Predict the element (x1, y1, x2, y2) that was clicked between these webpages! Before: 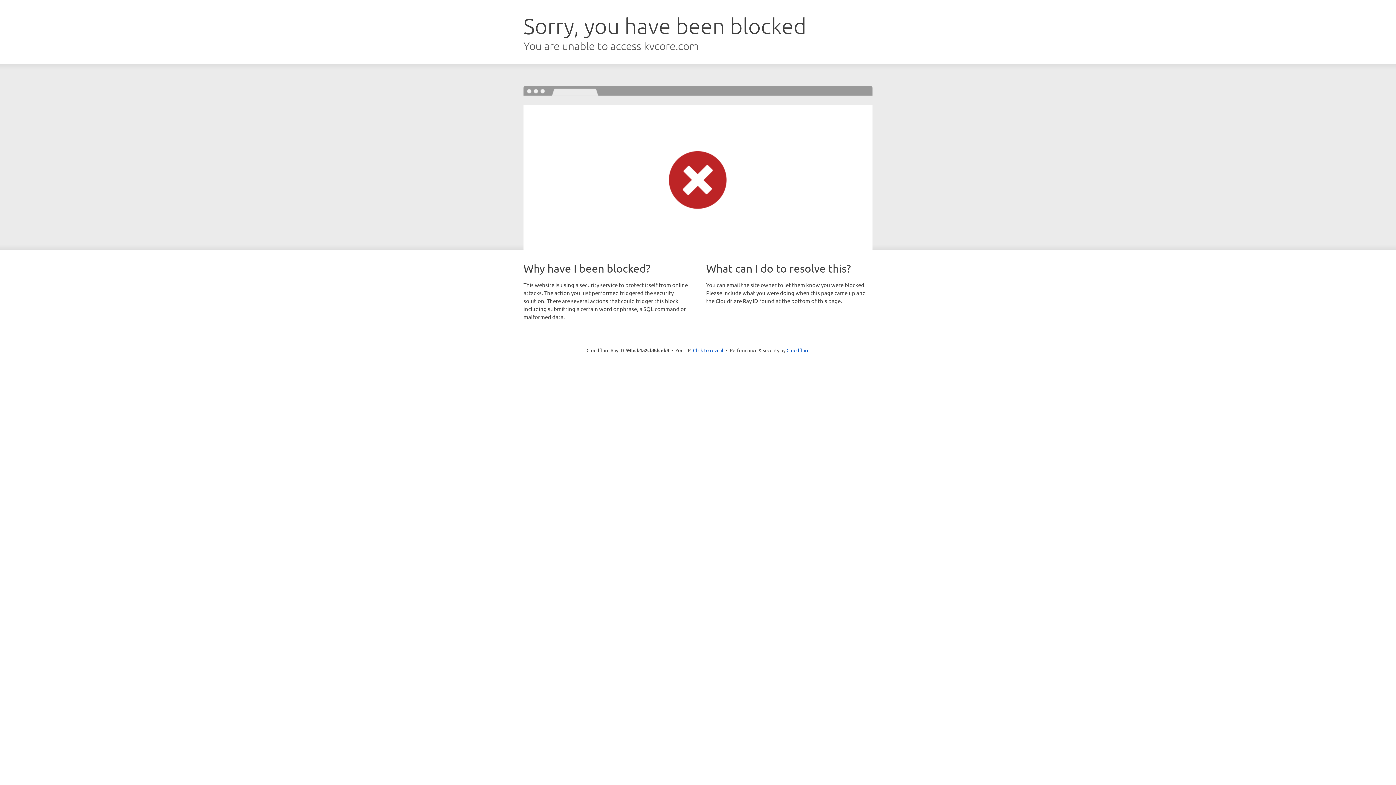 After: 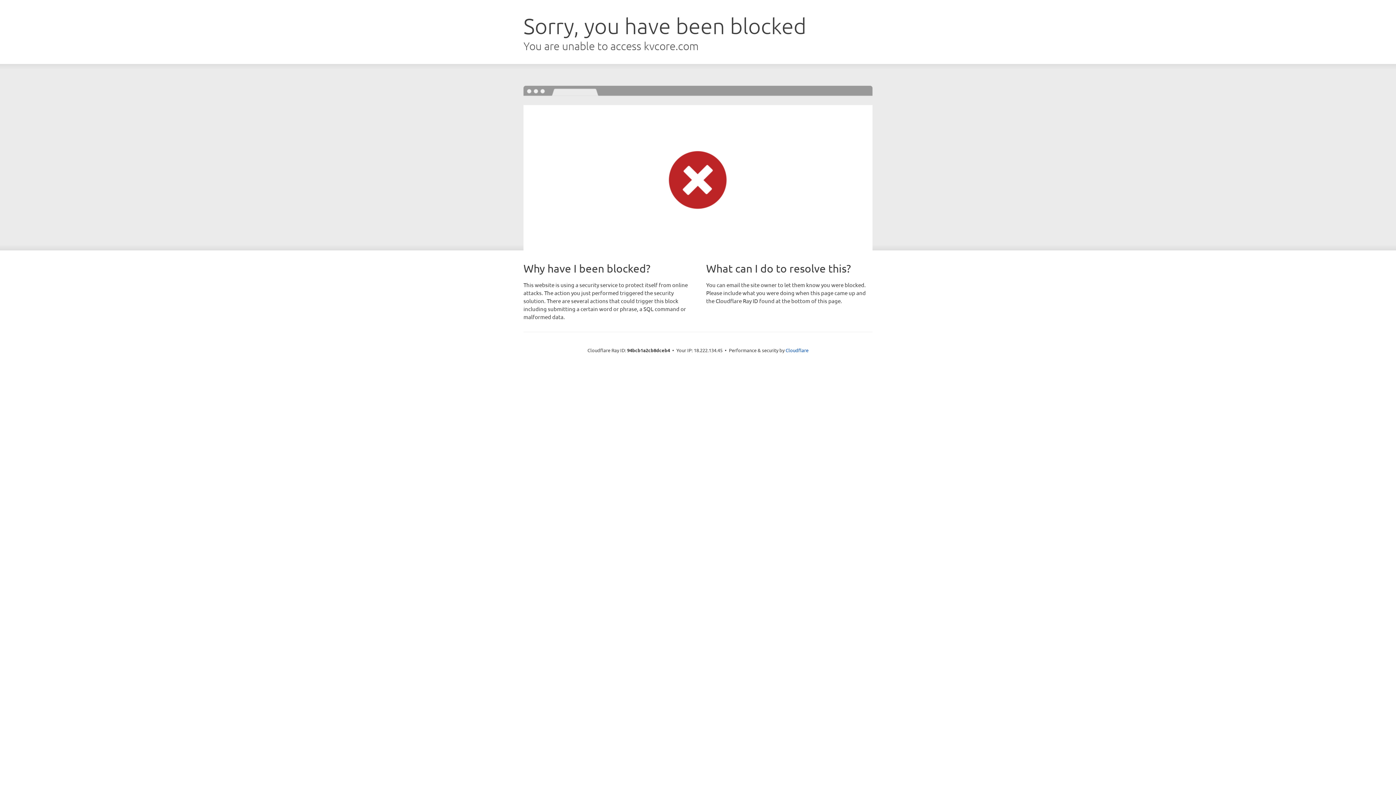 Action: bbox: (693, 346, 723, 353) label: Click to reveal